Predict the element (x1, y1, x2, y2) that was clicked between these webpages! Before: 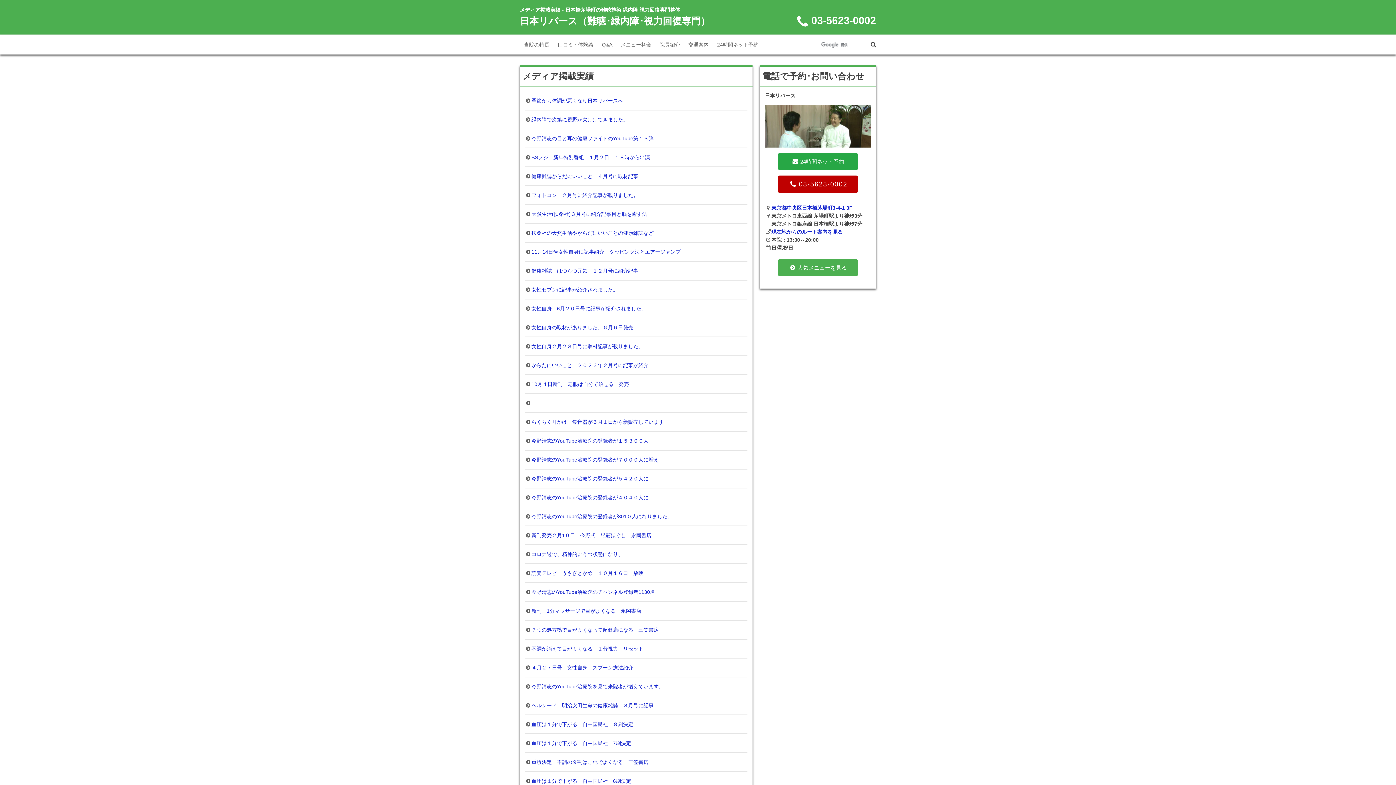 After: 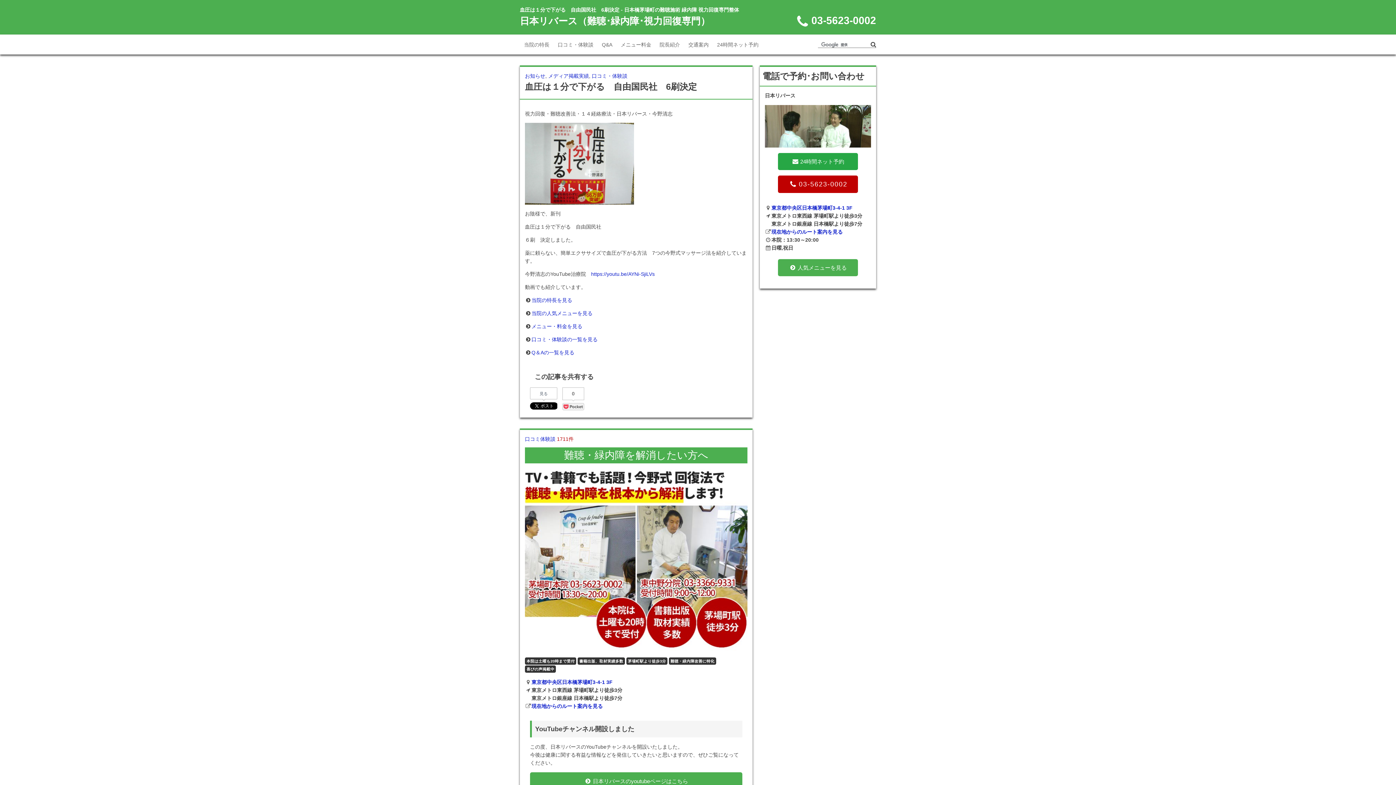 Action: bbox: (525, 772, 747, 790) label: 	血圧は１分で下がる　自由国民社　6刷決定